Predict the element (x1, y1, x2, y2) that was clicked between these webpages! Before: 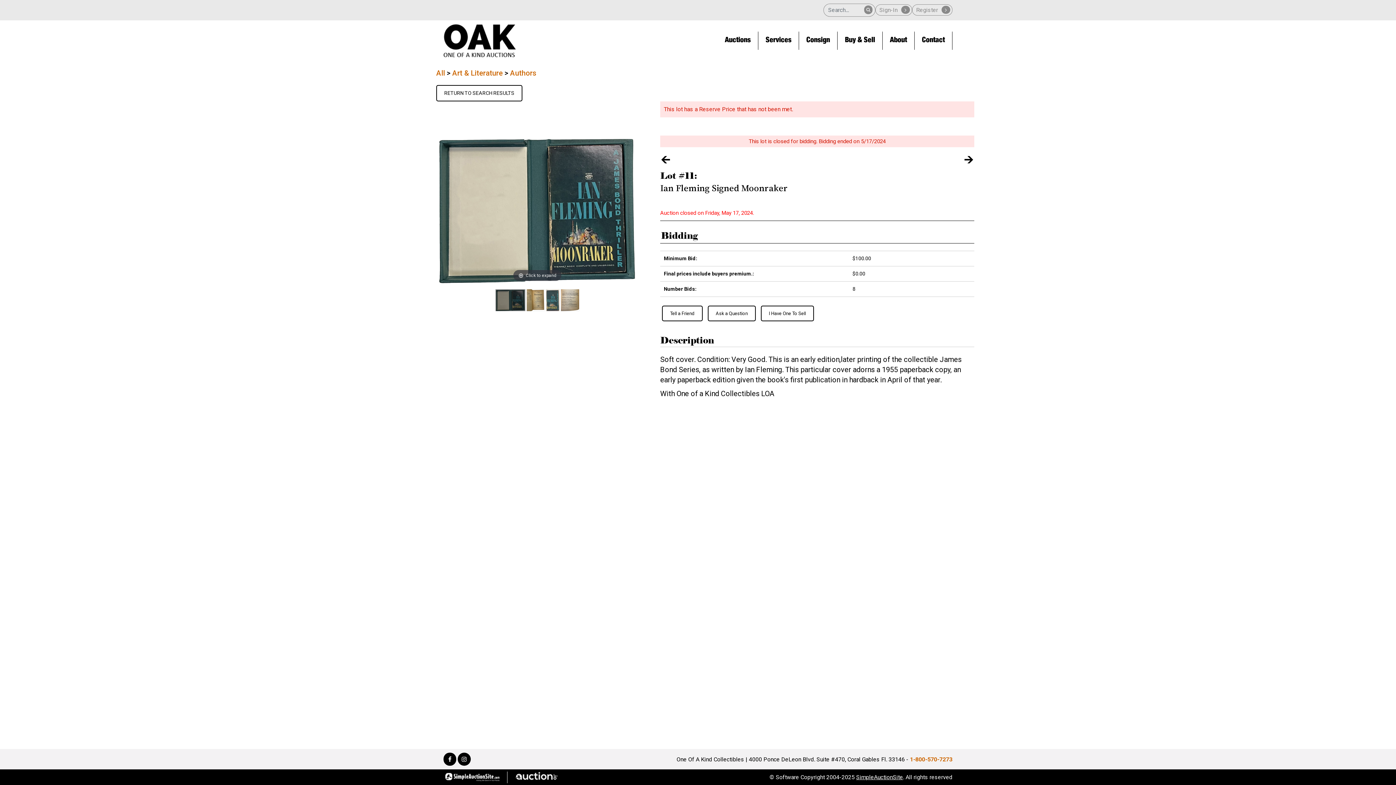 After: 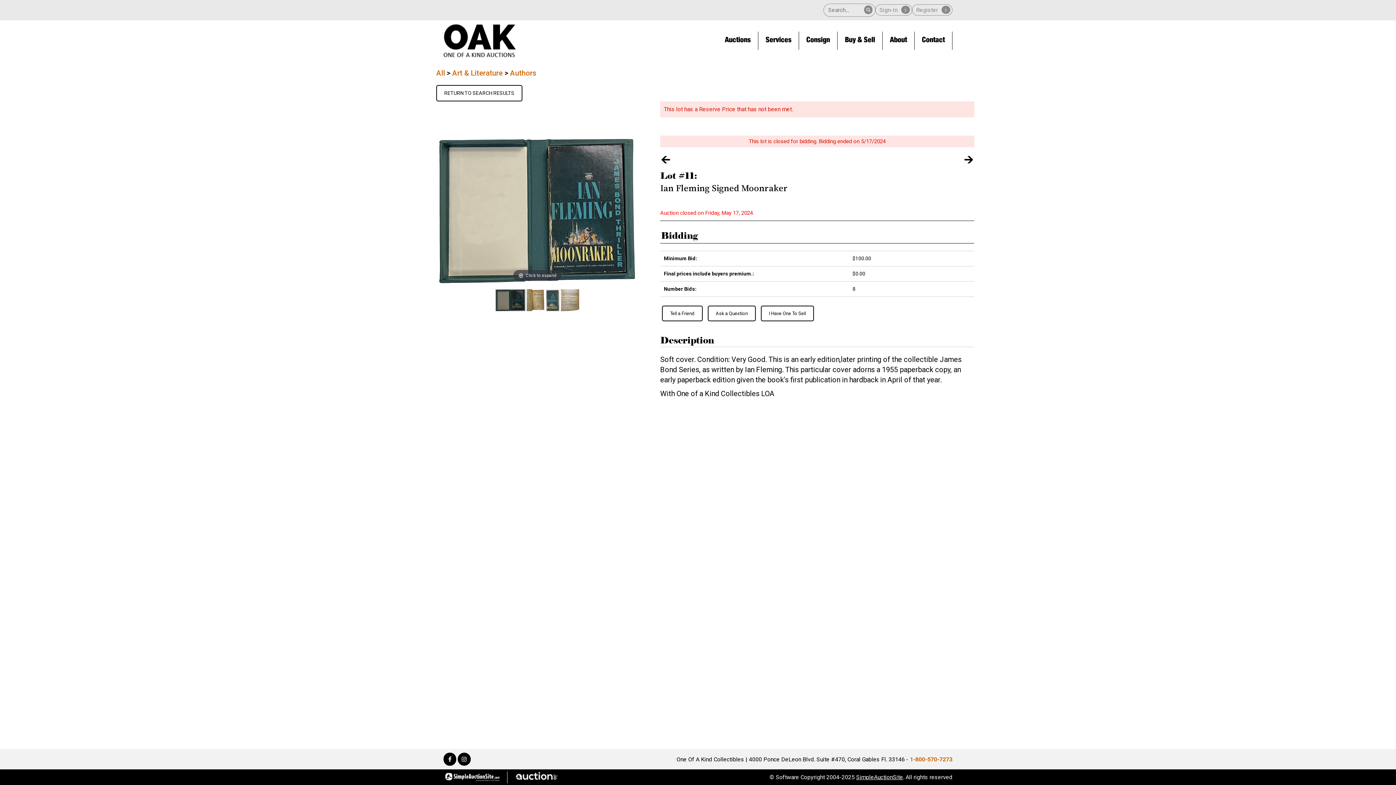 Action: bbox: (495, 289, 525, 311)